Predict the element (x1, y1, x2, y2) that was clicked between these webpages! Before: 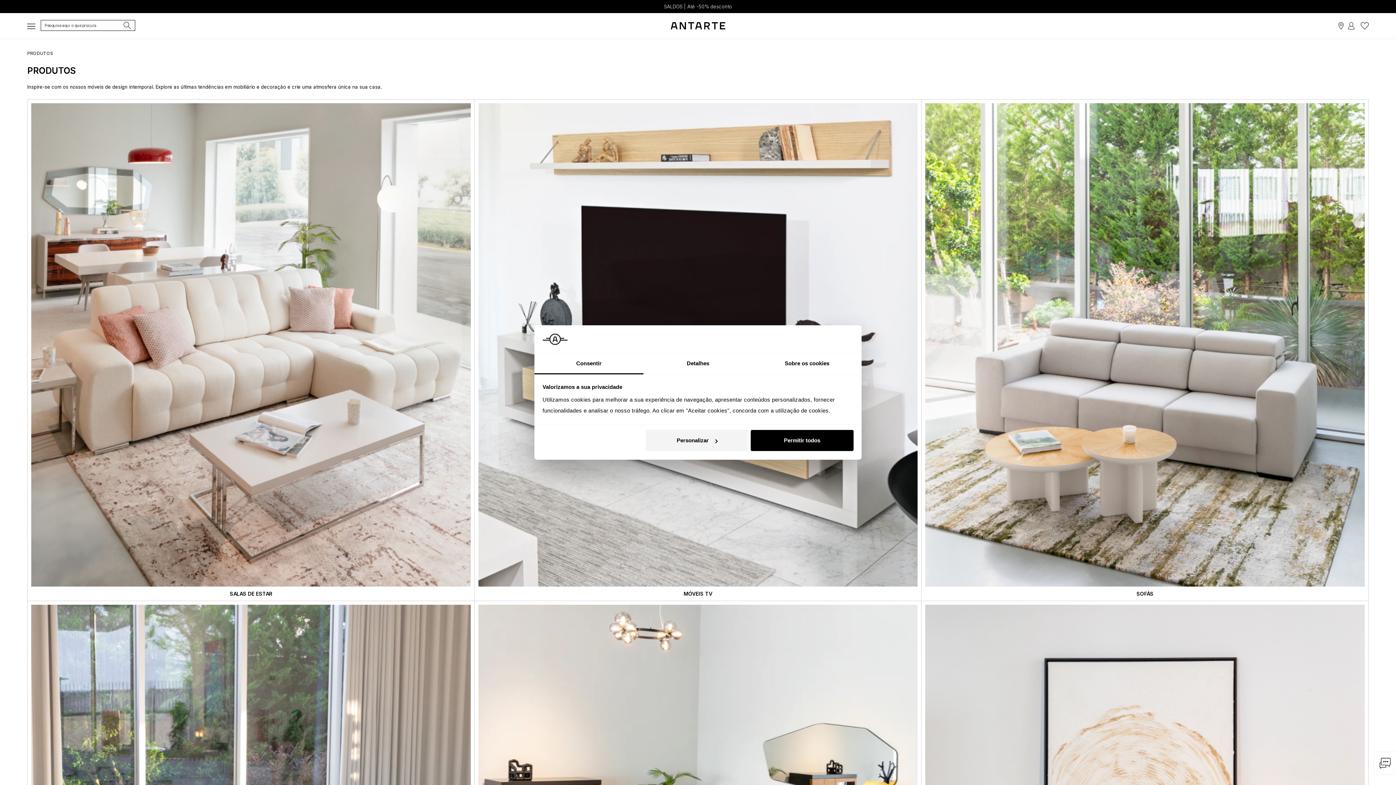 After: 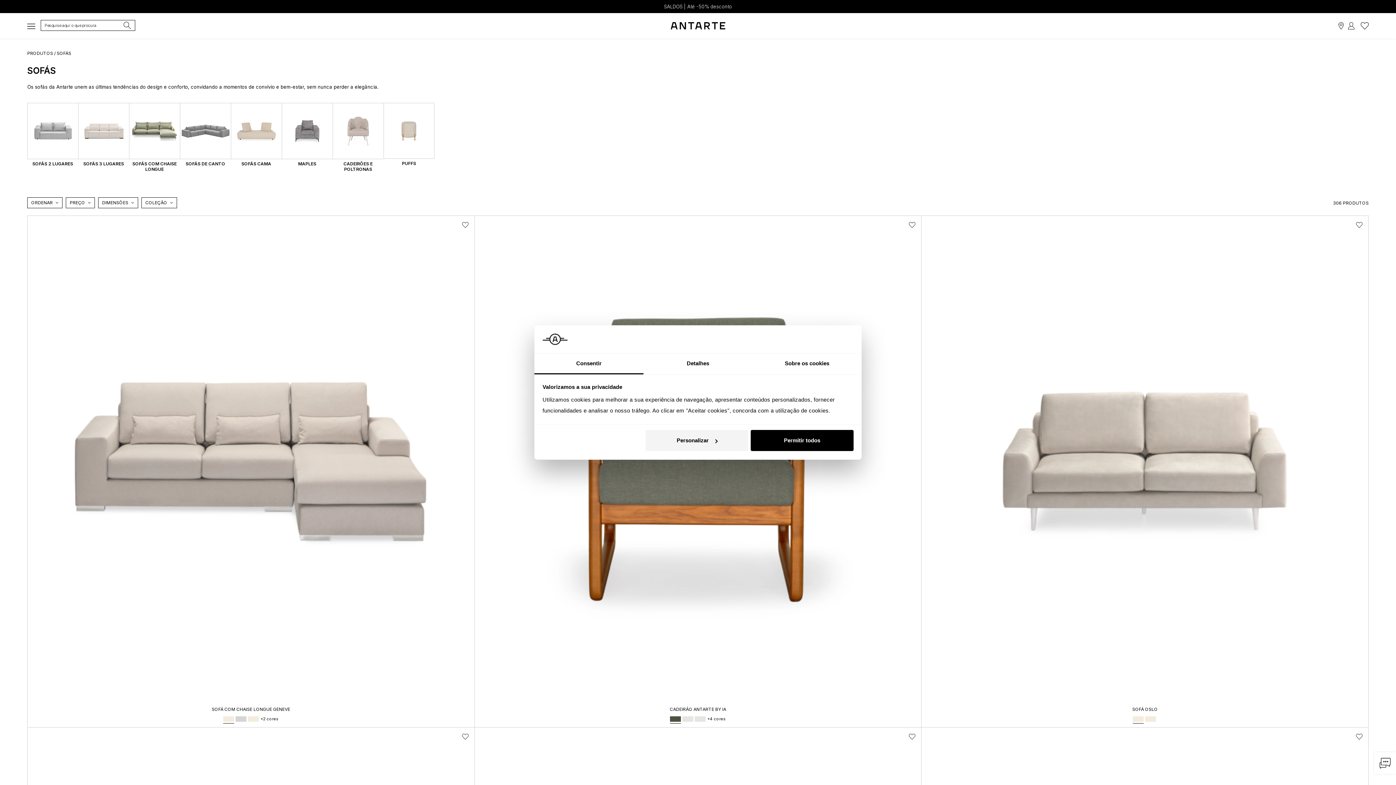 Action: label: SOFÁS bbox: (1136, 590, 1153, 597)